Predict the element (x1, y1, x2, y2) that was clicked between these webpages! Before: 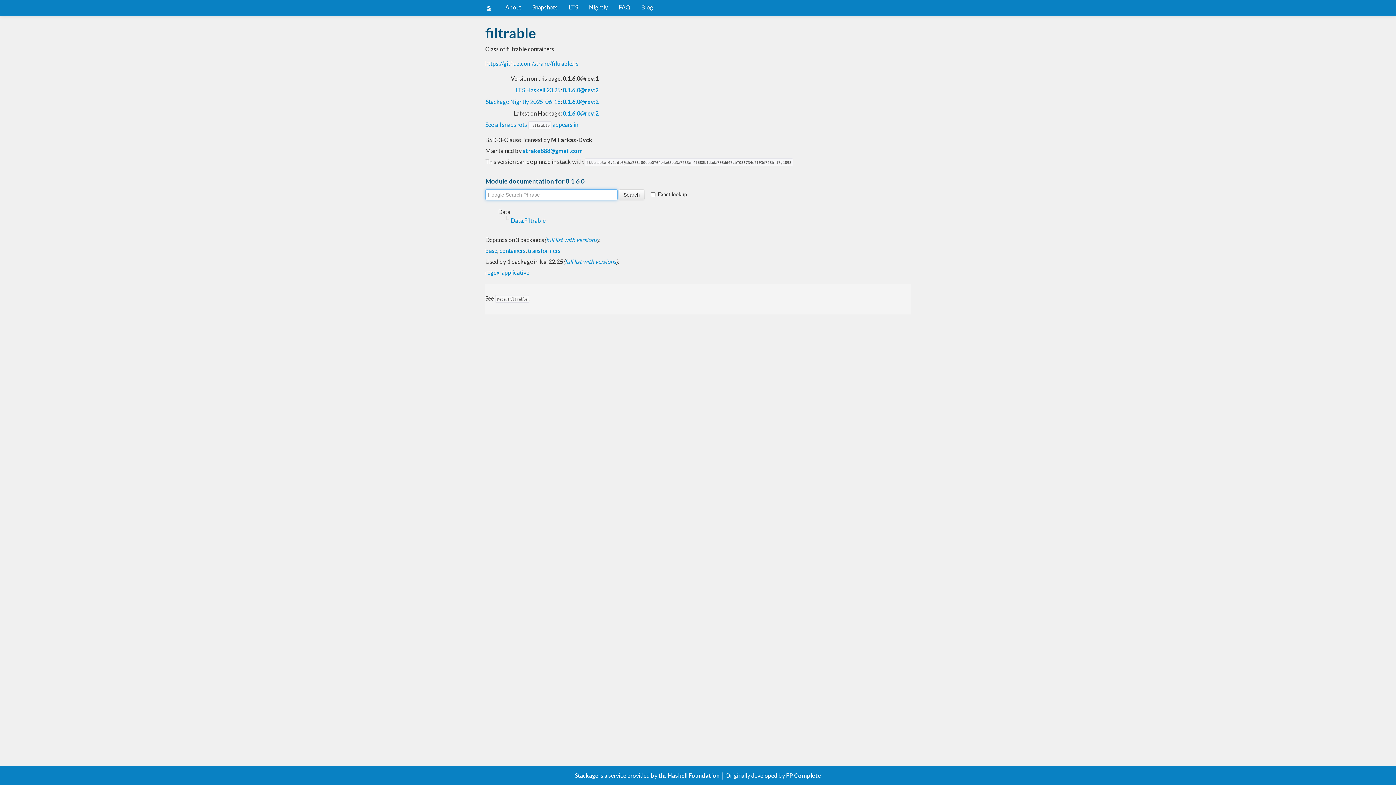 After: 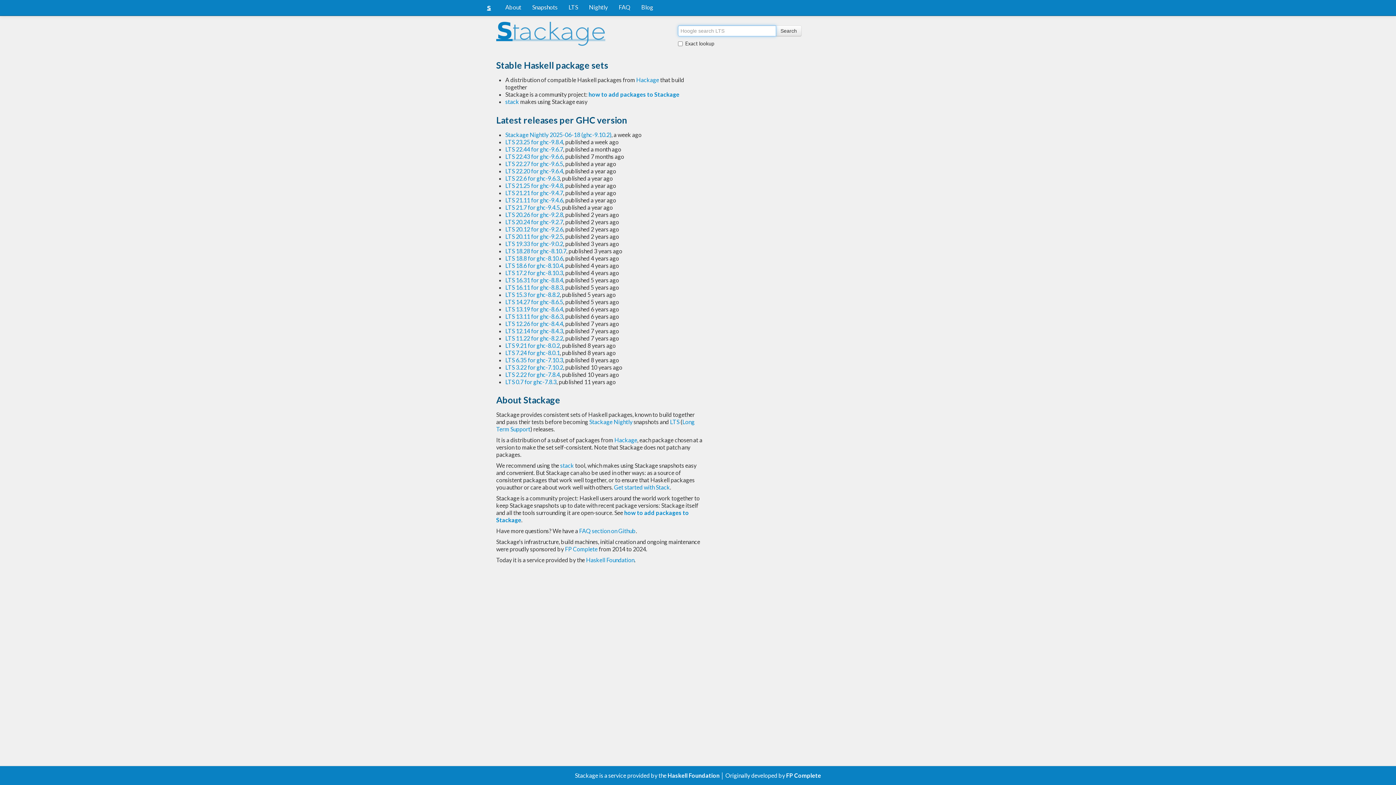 Action: bbox: (478, 0, 500, 15)